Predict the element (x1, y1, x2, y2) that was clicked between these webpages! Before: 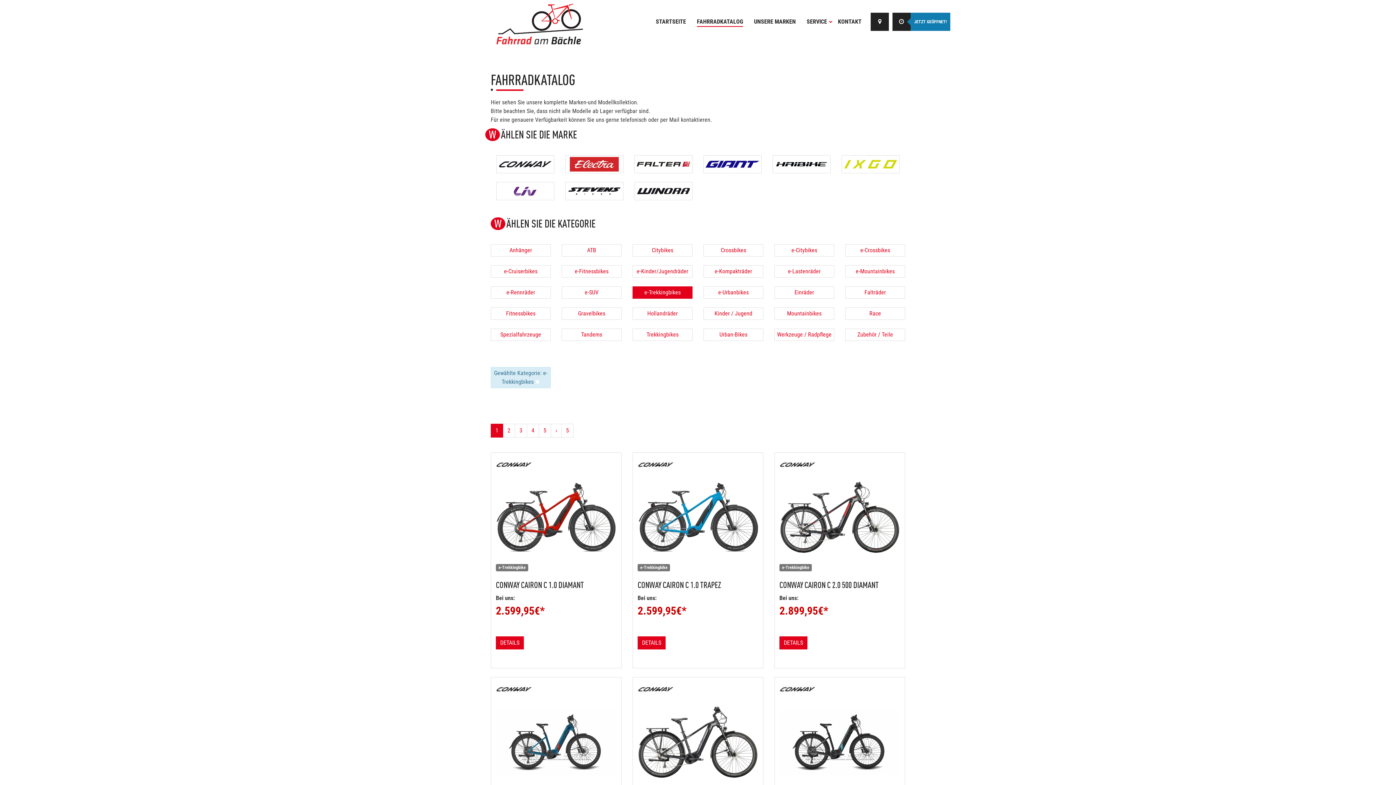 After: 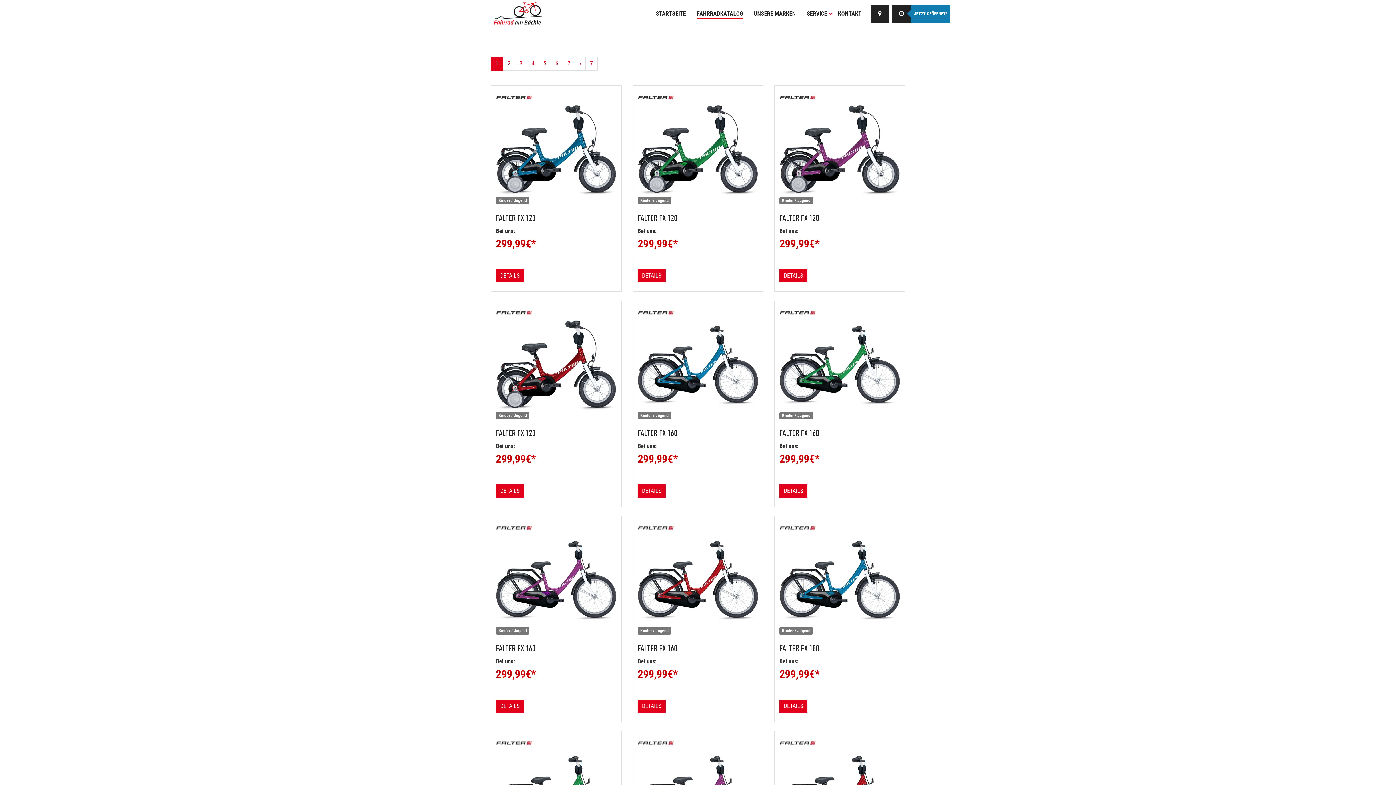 Action: label: Kinder / Jugend bbox: (714, 310, 752, 317)